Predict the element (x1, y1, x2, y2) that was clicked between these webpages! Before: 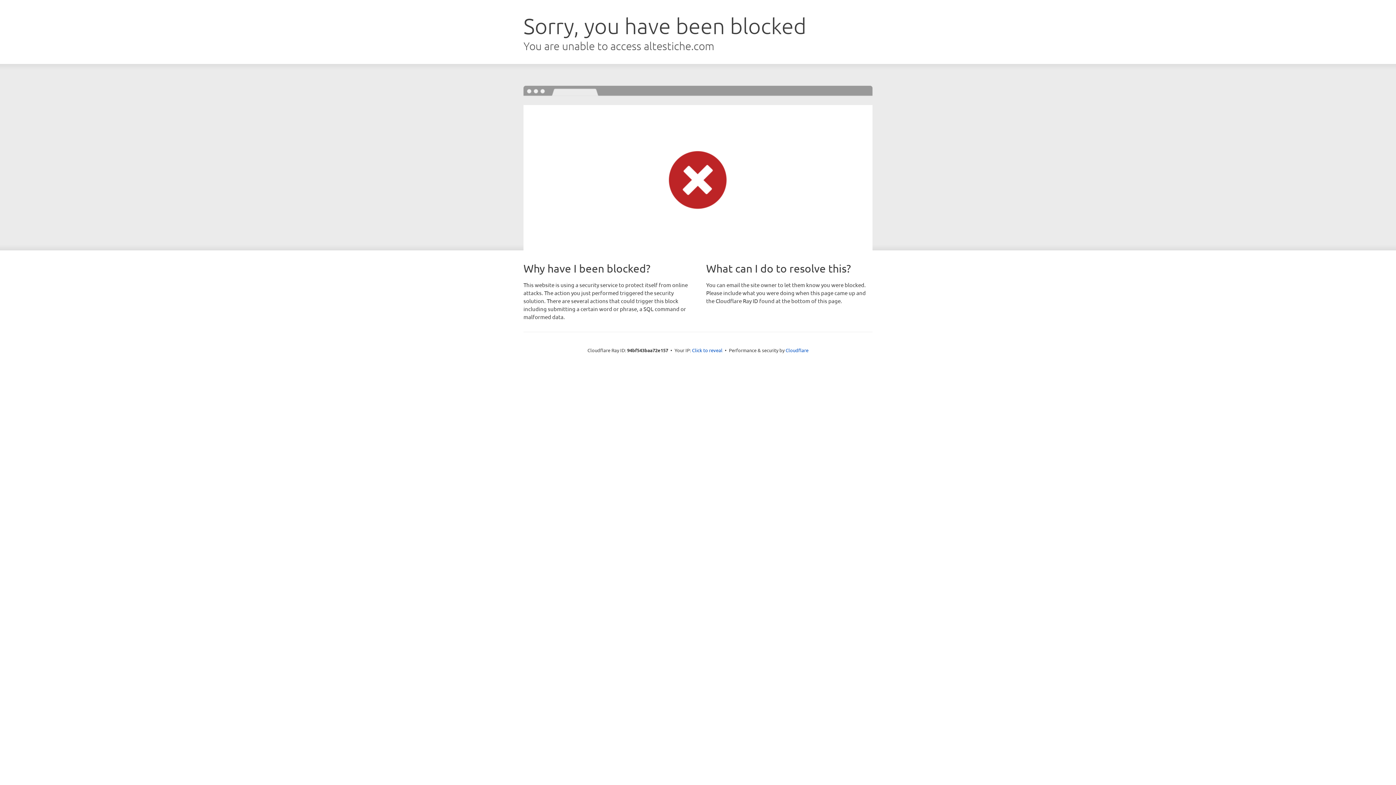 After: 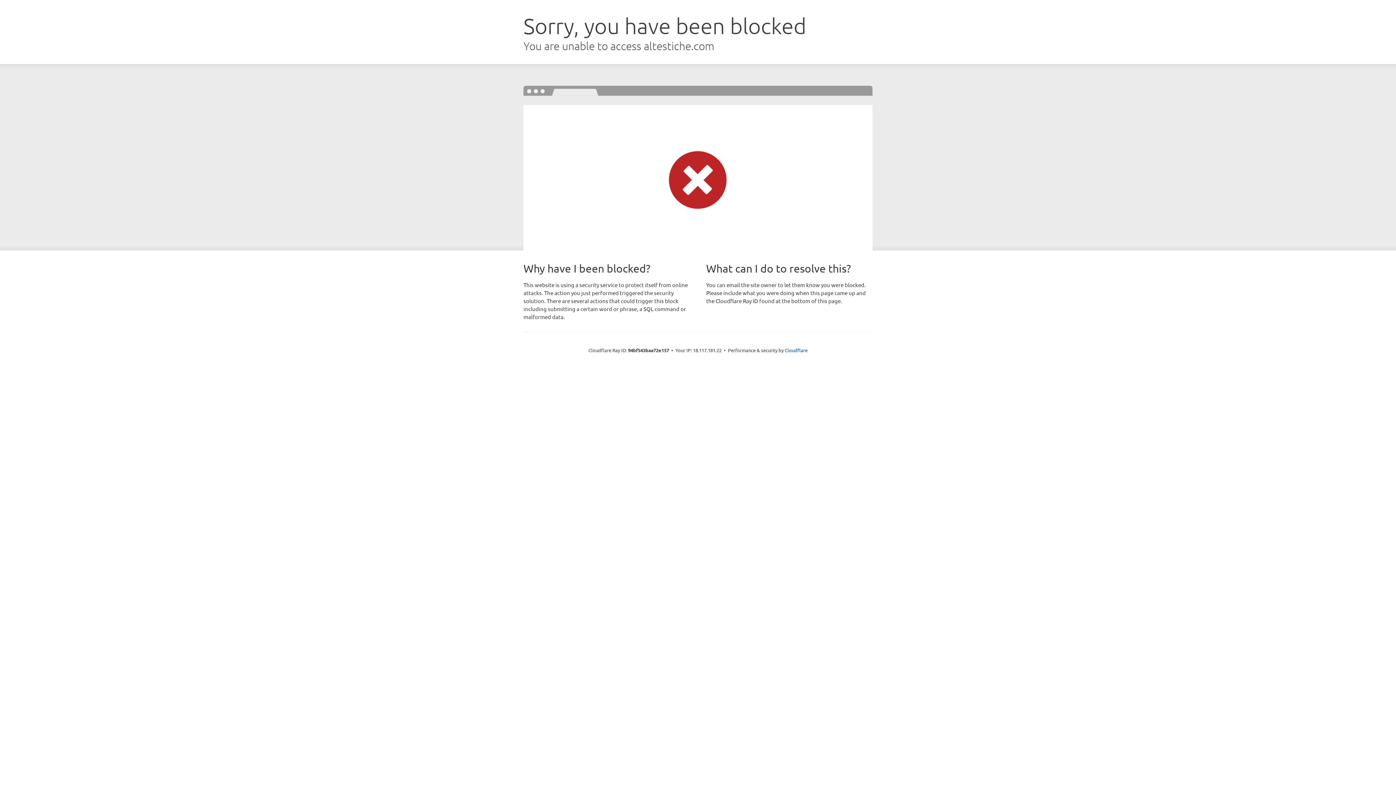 Action: bbox: (692, 346, 722, 353) label: Click to reveal